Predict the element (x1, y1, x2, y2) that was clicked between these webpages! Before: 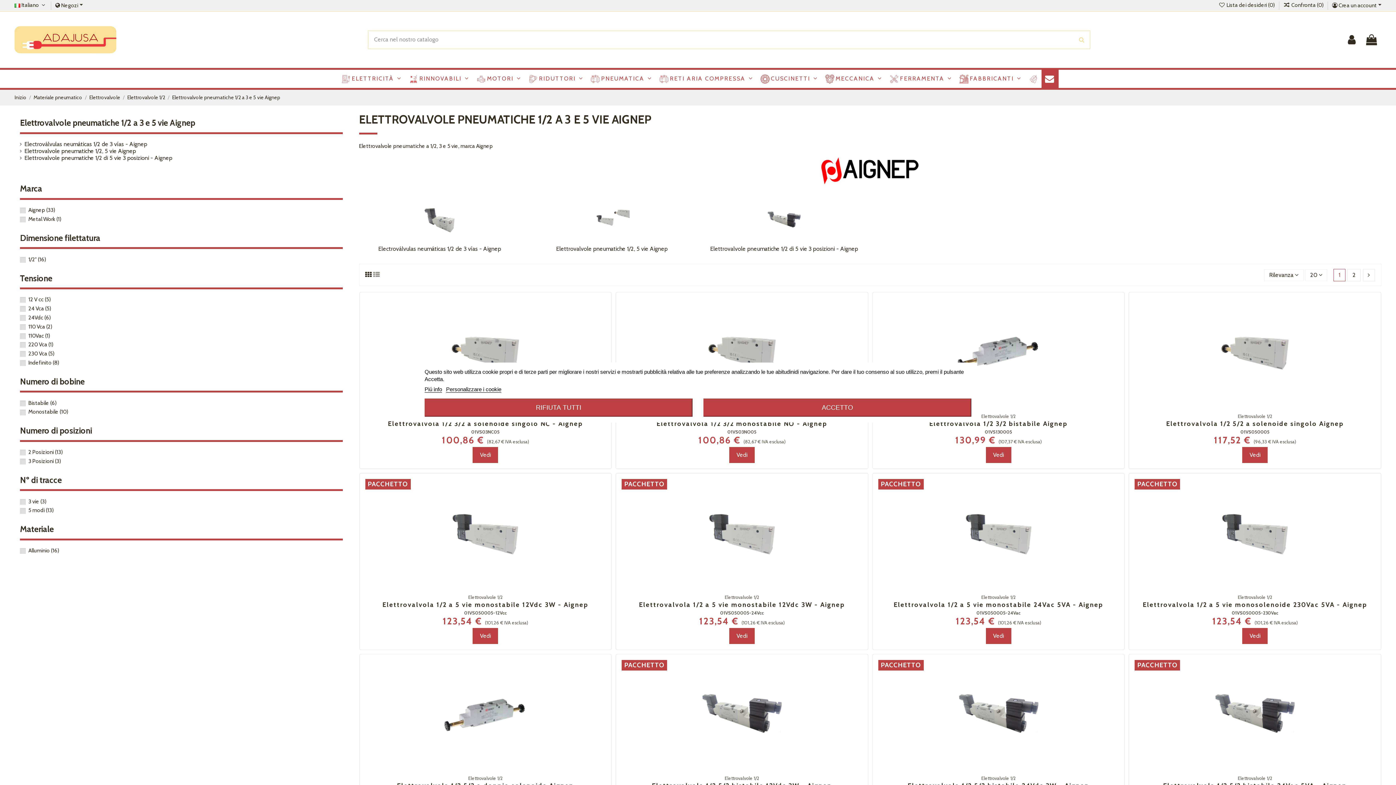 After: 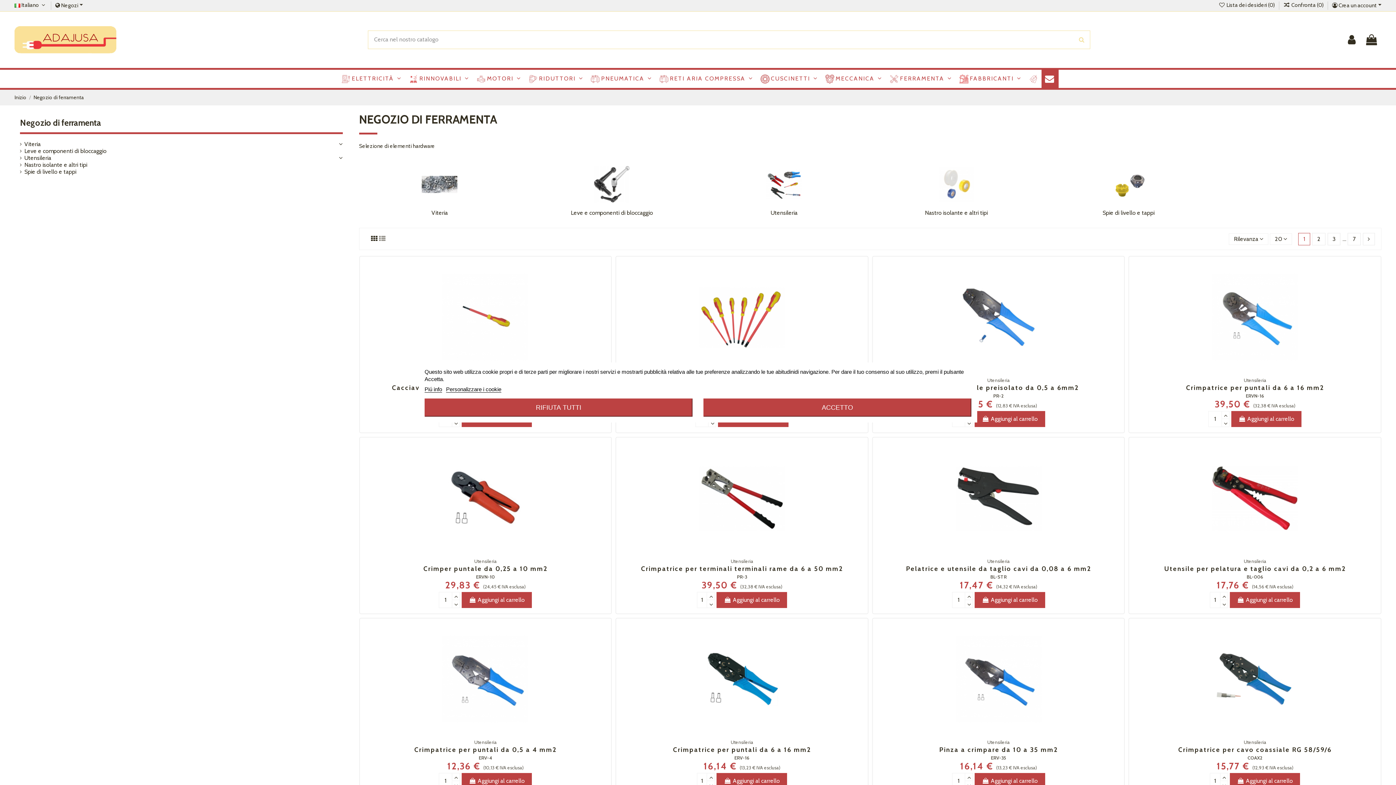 Action: label: FERRAMENTA  bbox: (886, 69, 955, 88)